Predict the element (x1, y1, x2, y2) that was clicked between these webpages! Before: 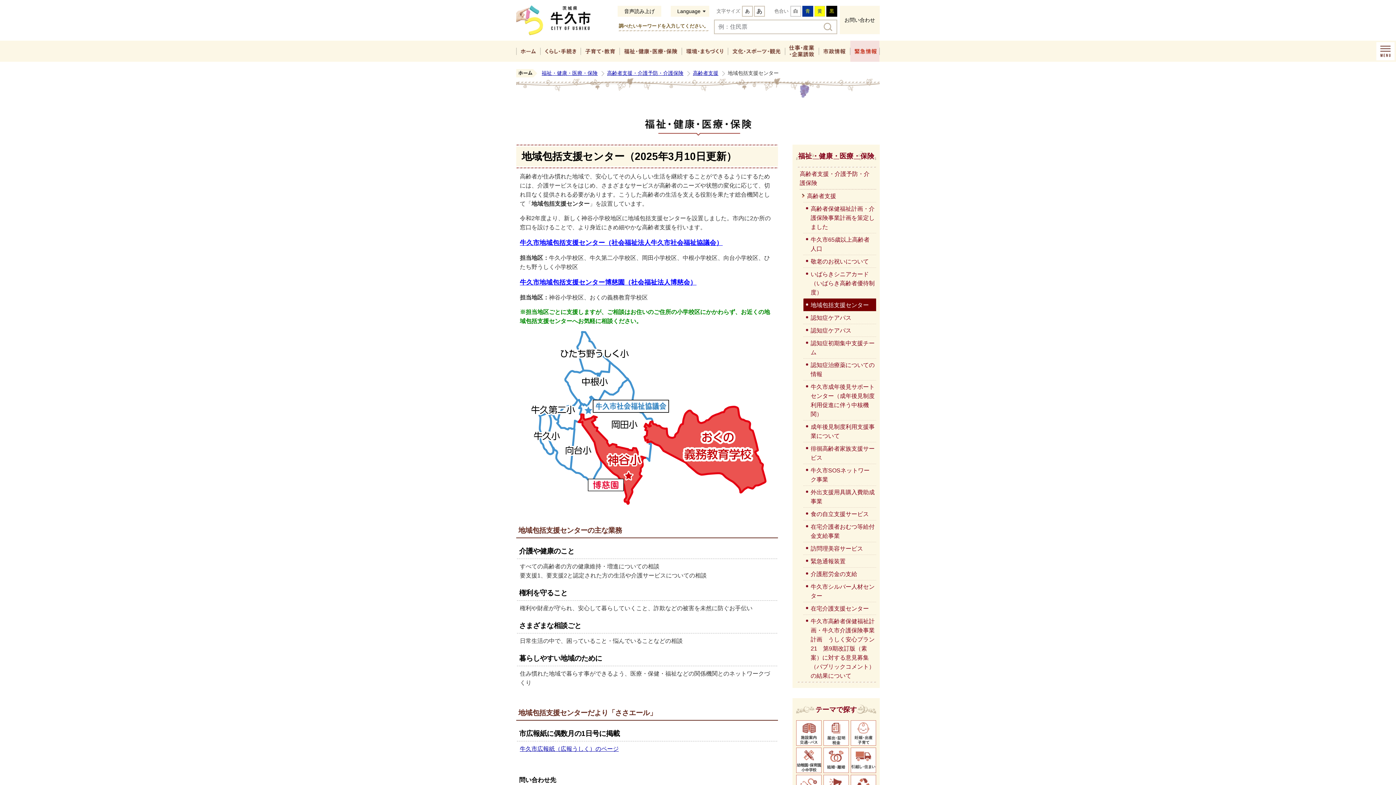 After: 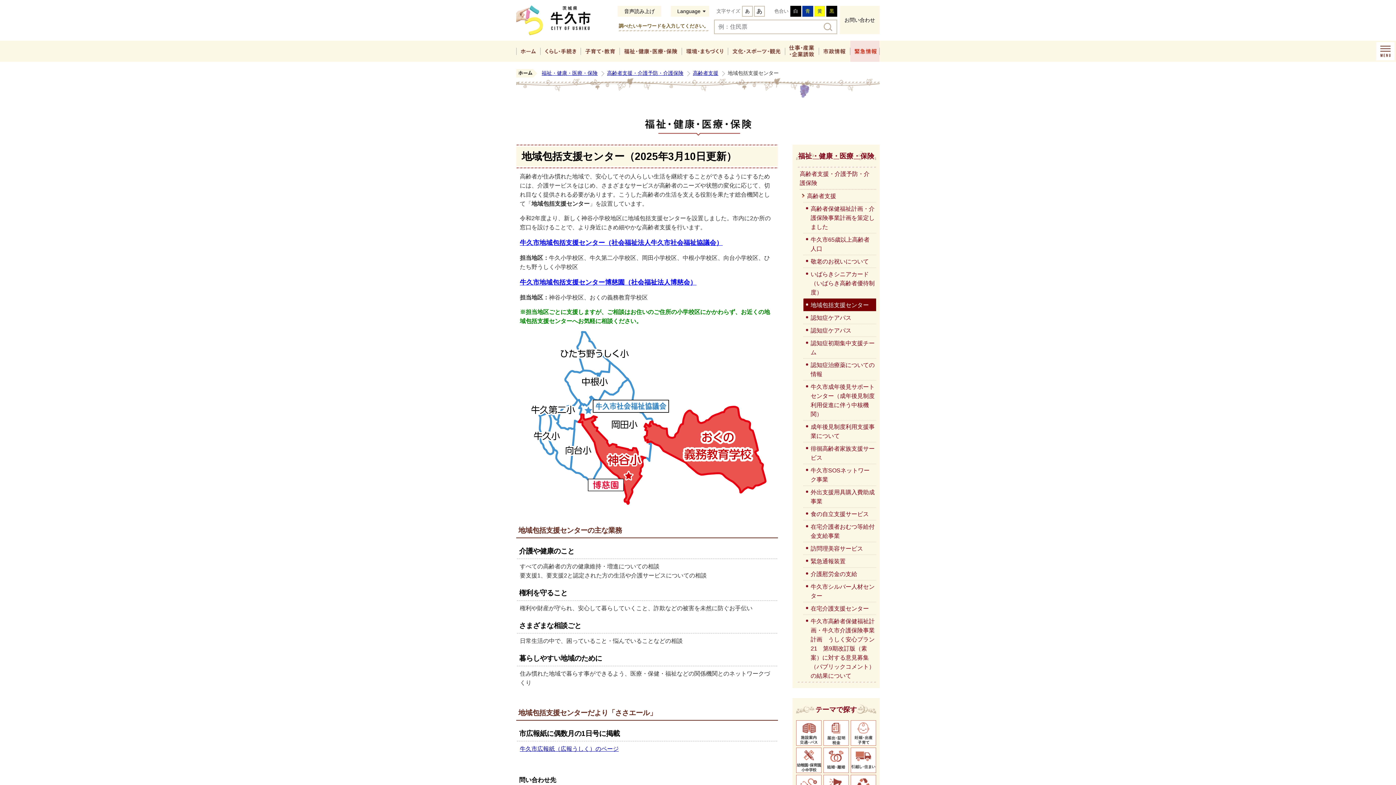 Action: bbox: (790, 5, 801, 16) label: 白